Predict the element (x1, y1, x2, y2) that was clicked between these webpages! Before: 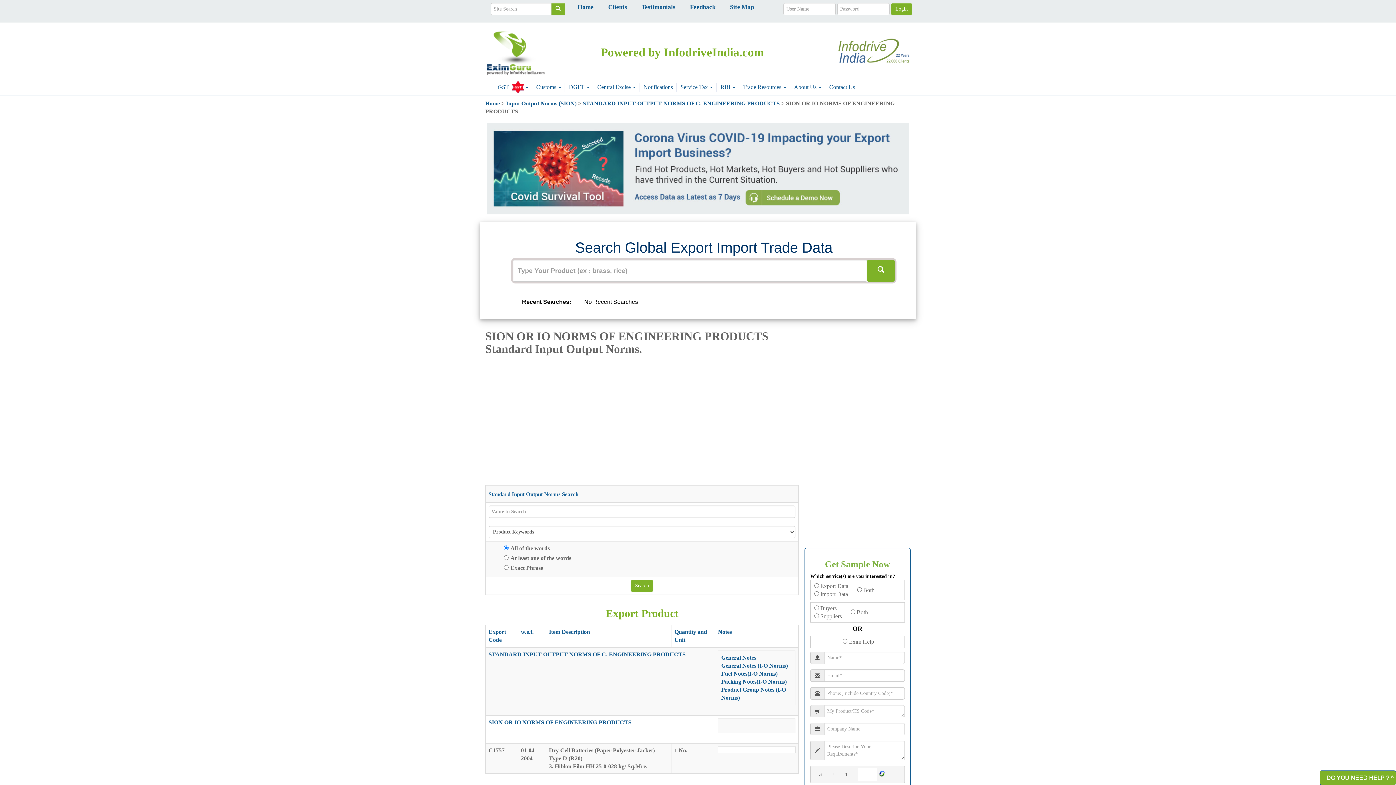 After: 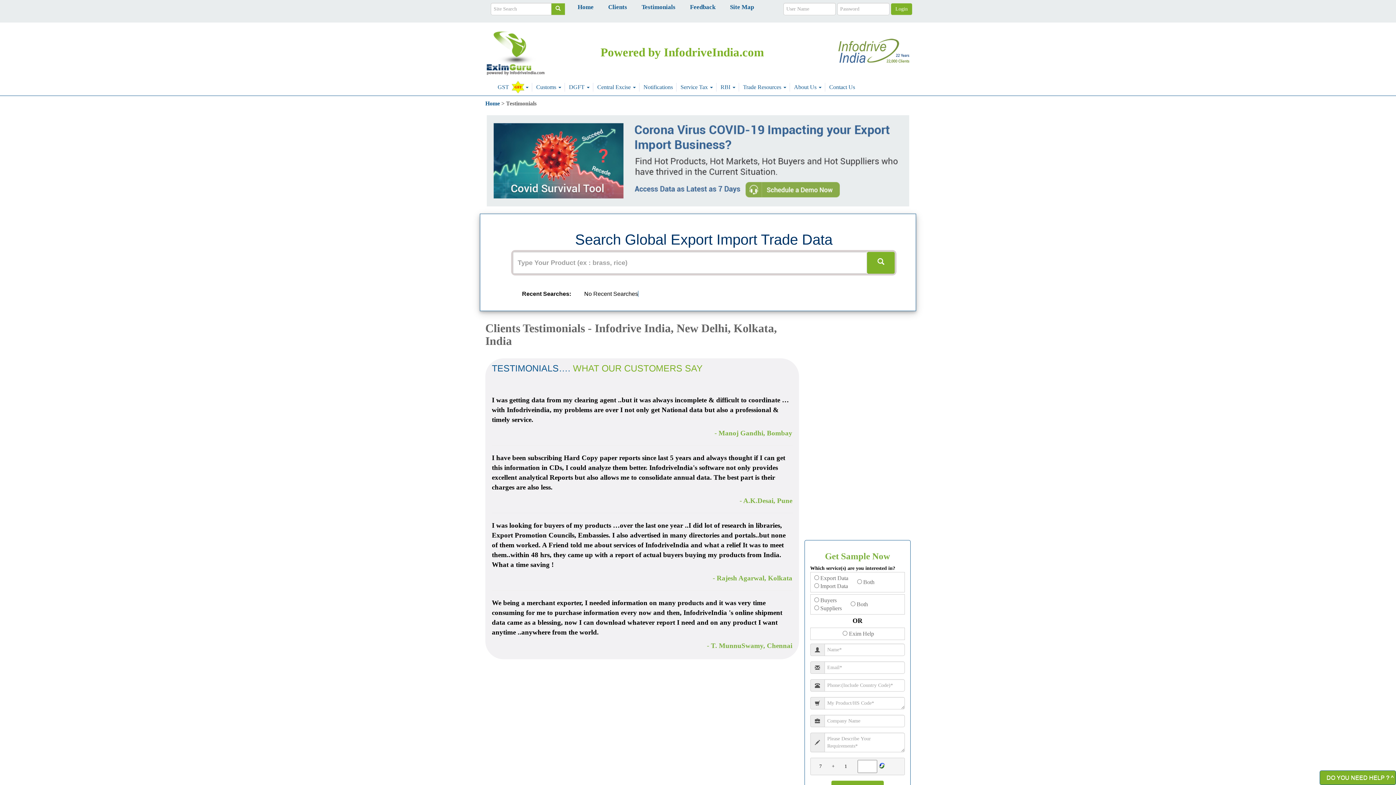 Action: bbox: (641, 1, 675, 10) label: Testimonials